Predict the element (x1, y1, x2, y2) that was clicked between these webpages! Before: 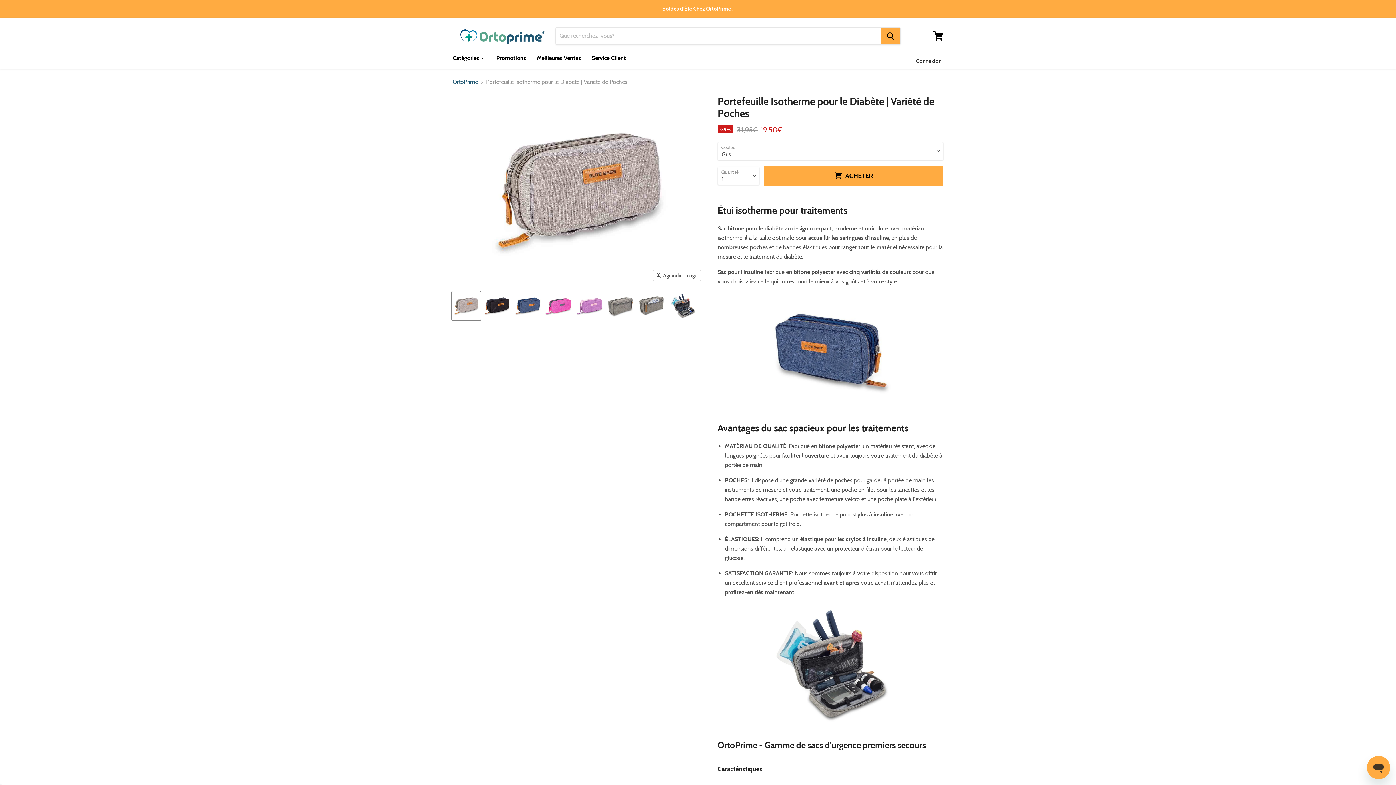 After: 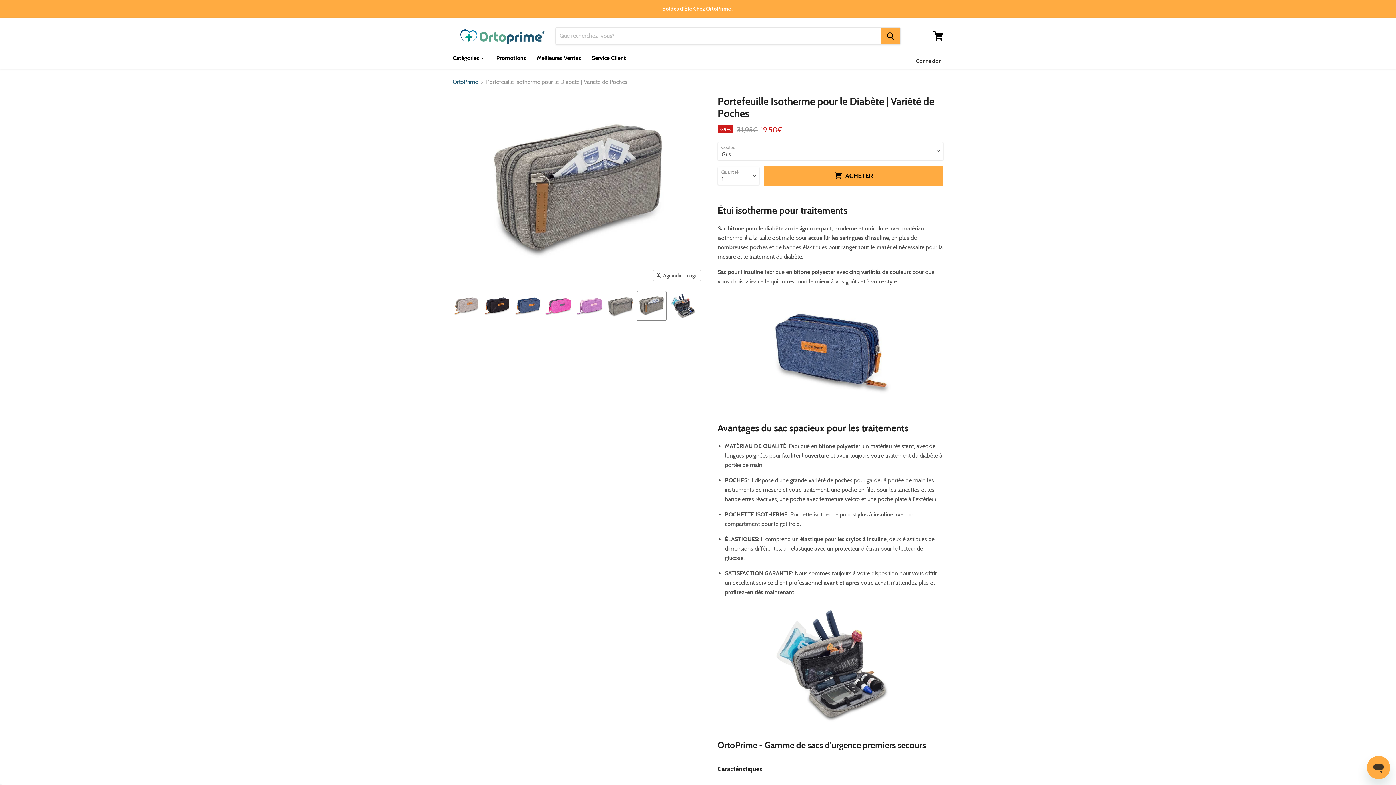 Action: label: maleta-diabetes-mellitus-ortoprime la vignette bbox: (637, 291, 666, 320)